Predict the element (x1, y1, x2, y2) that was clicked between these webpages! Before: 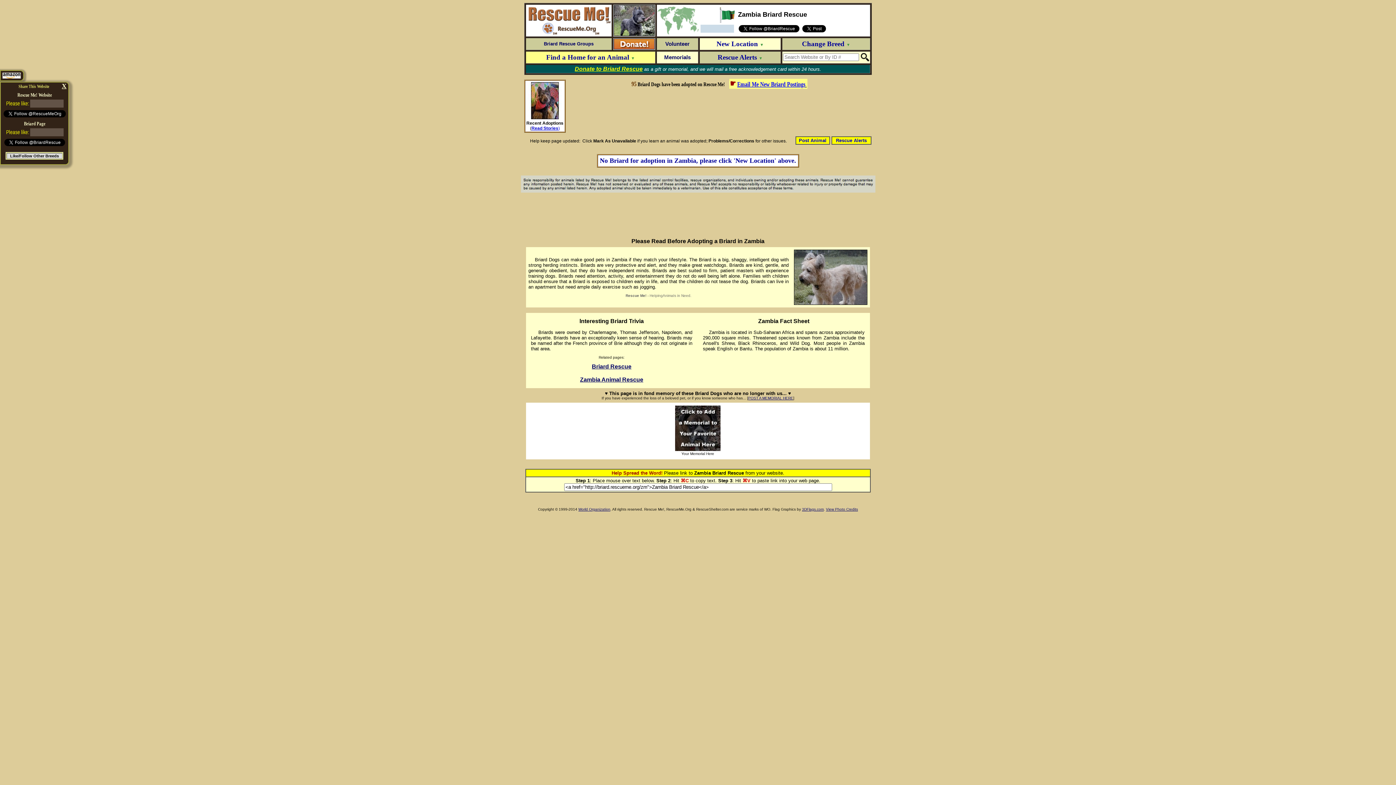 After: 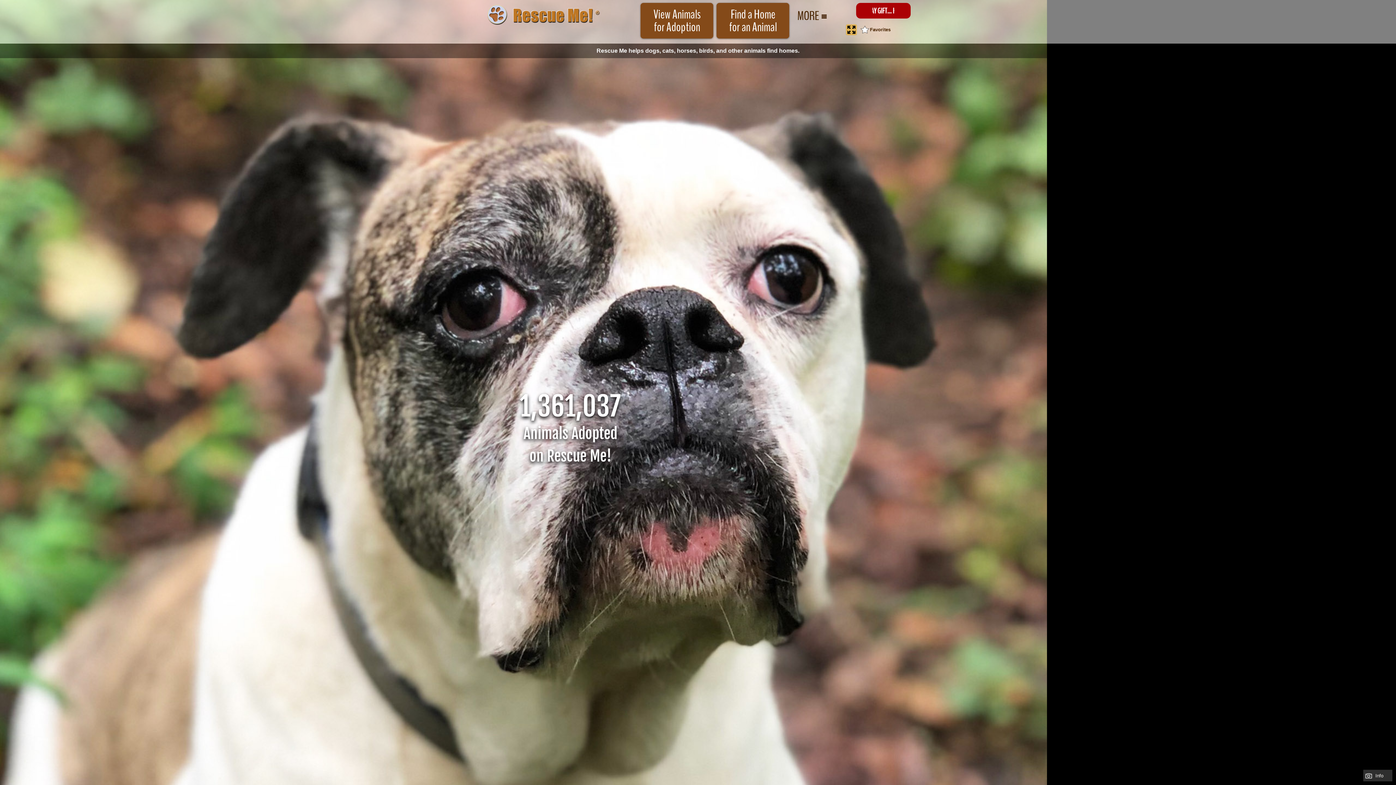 Action: bbox: (526, 16, 610, 23)